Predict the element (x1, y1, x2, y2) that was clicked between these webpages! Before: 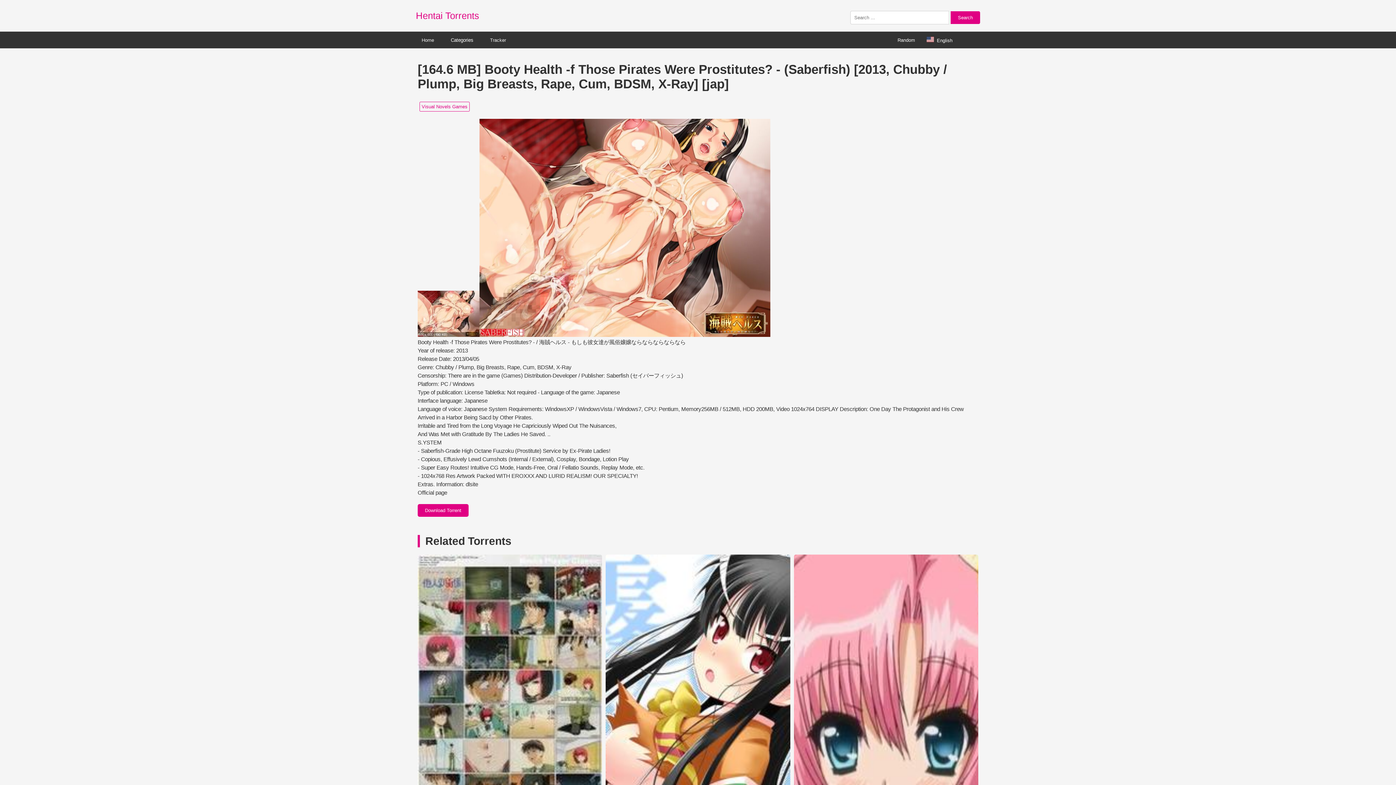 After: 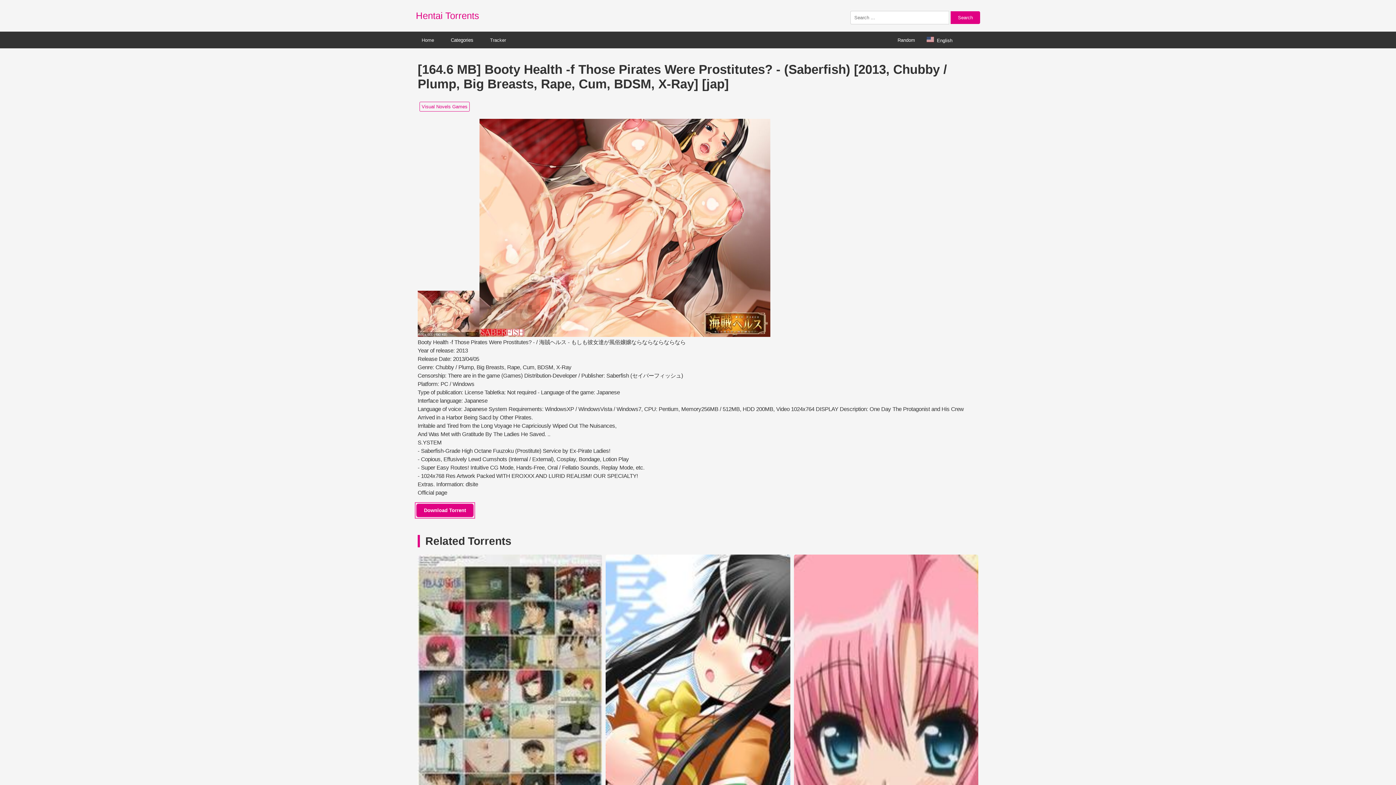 Action: label: Download Torrent bbox: (417, 504, 468, 517)